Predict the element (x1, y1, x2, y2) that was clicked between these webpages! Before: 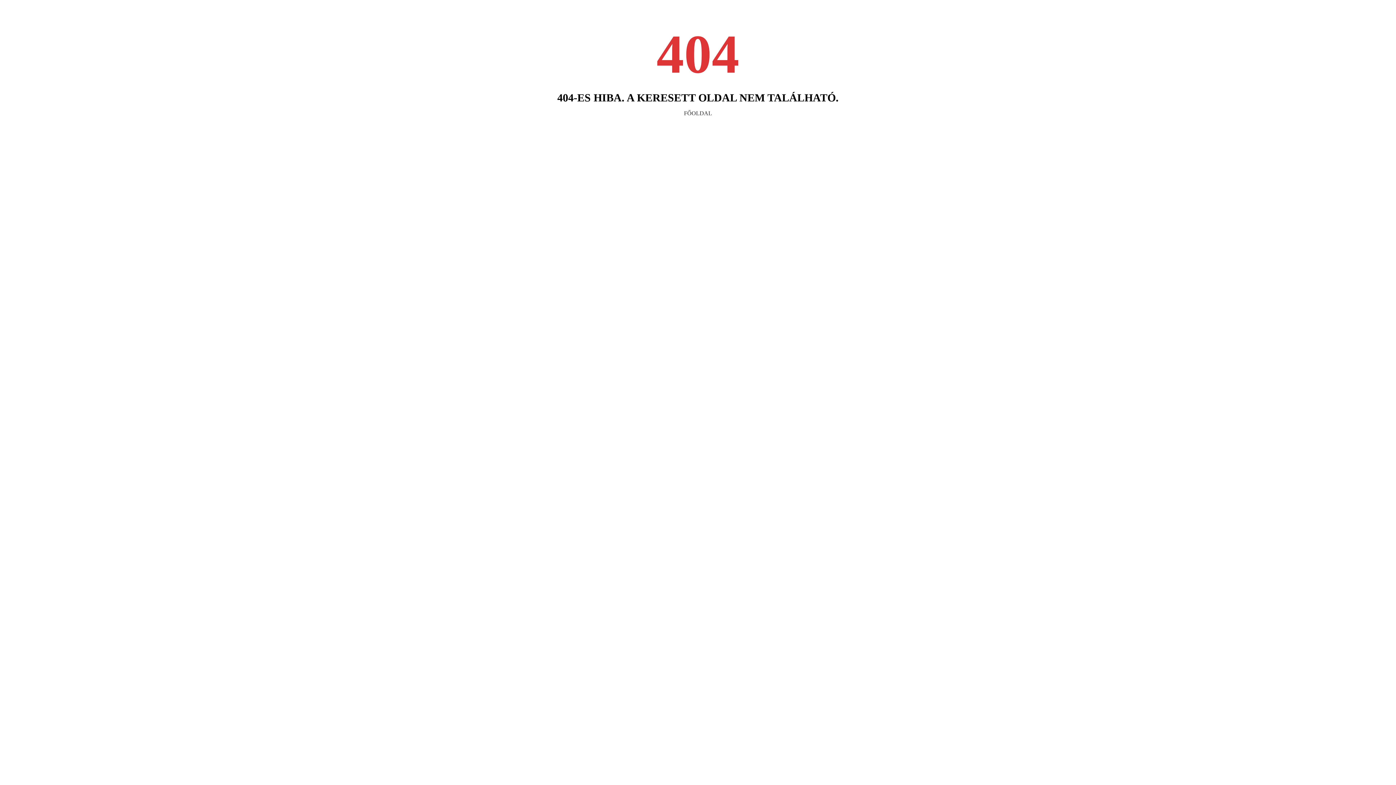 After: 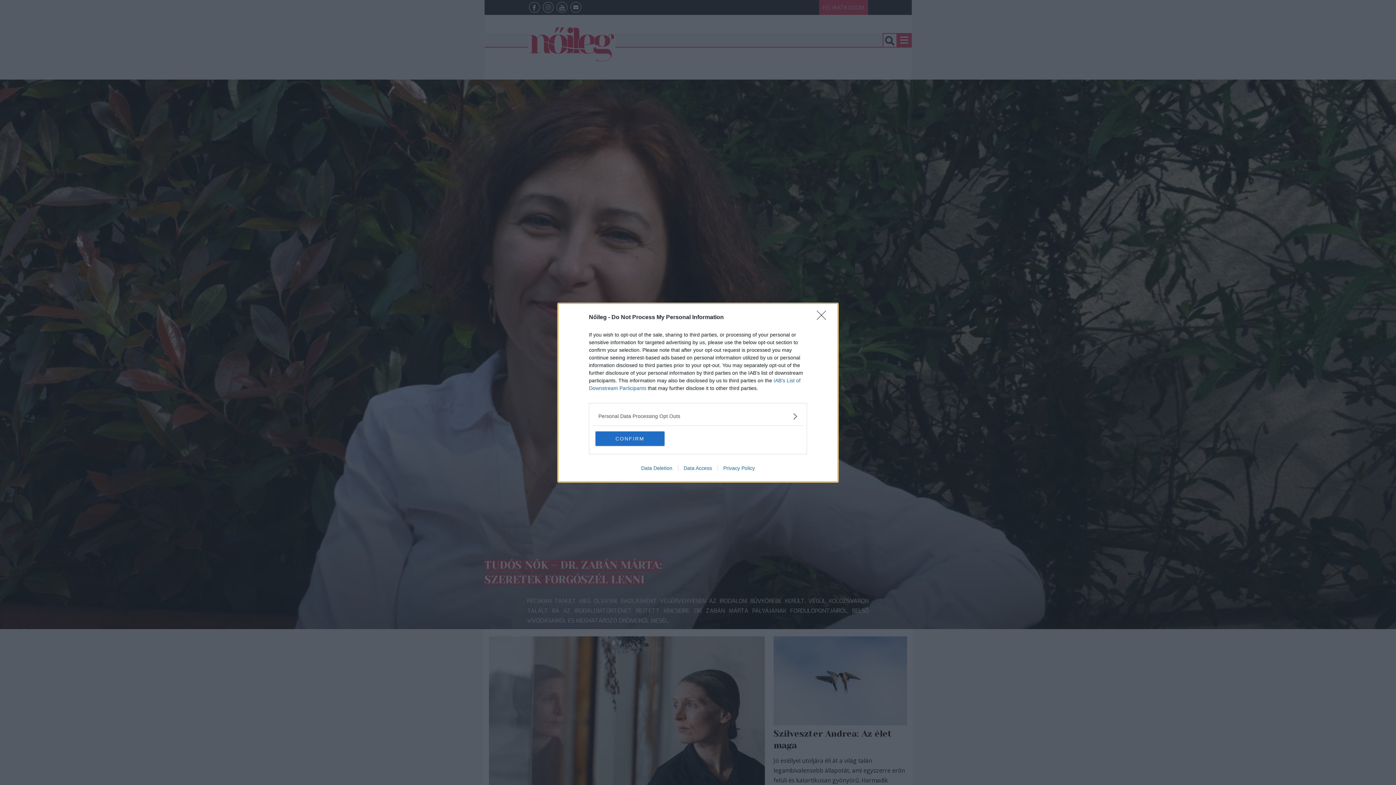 Action: bbox: (679, 106, 716, 120) label: FŐOLDAL